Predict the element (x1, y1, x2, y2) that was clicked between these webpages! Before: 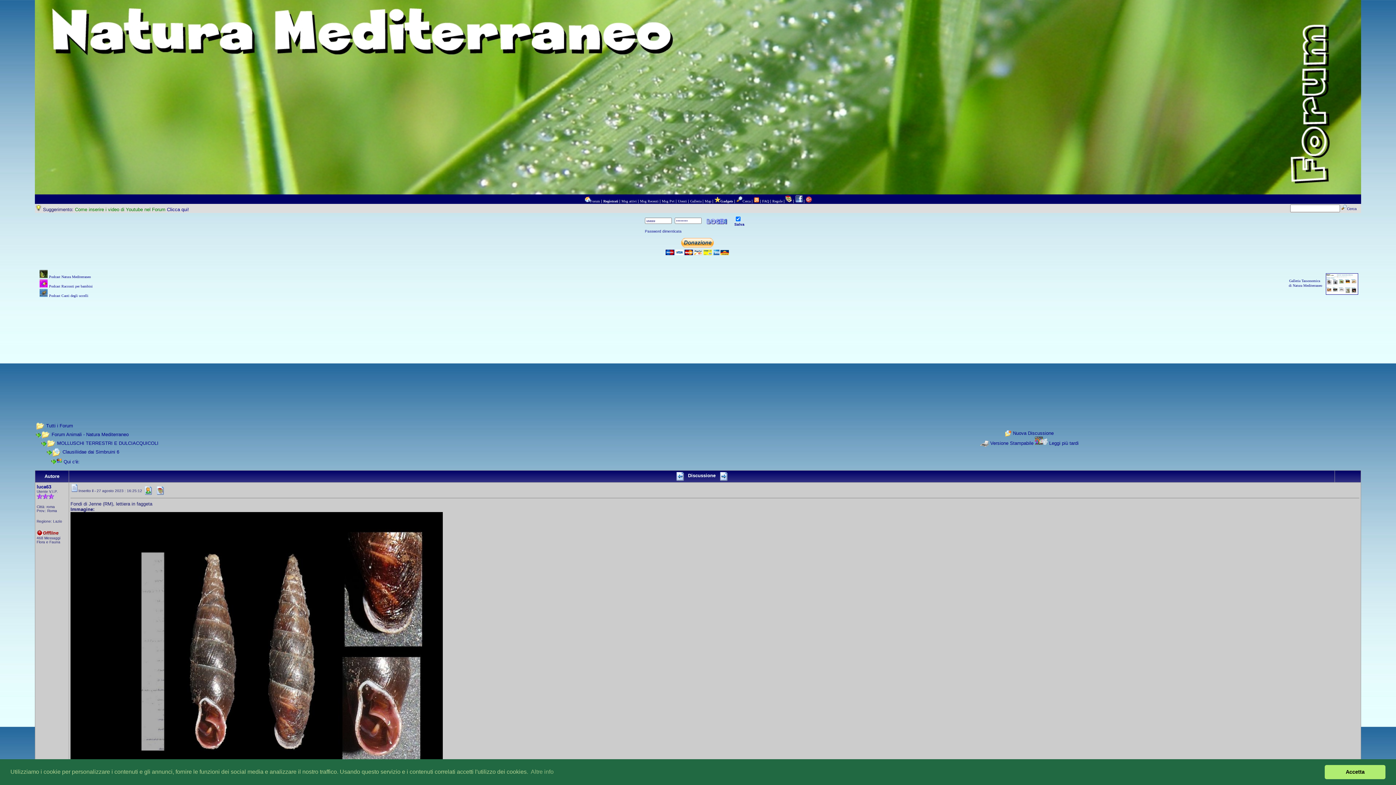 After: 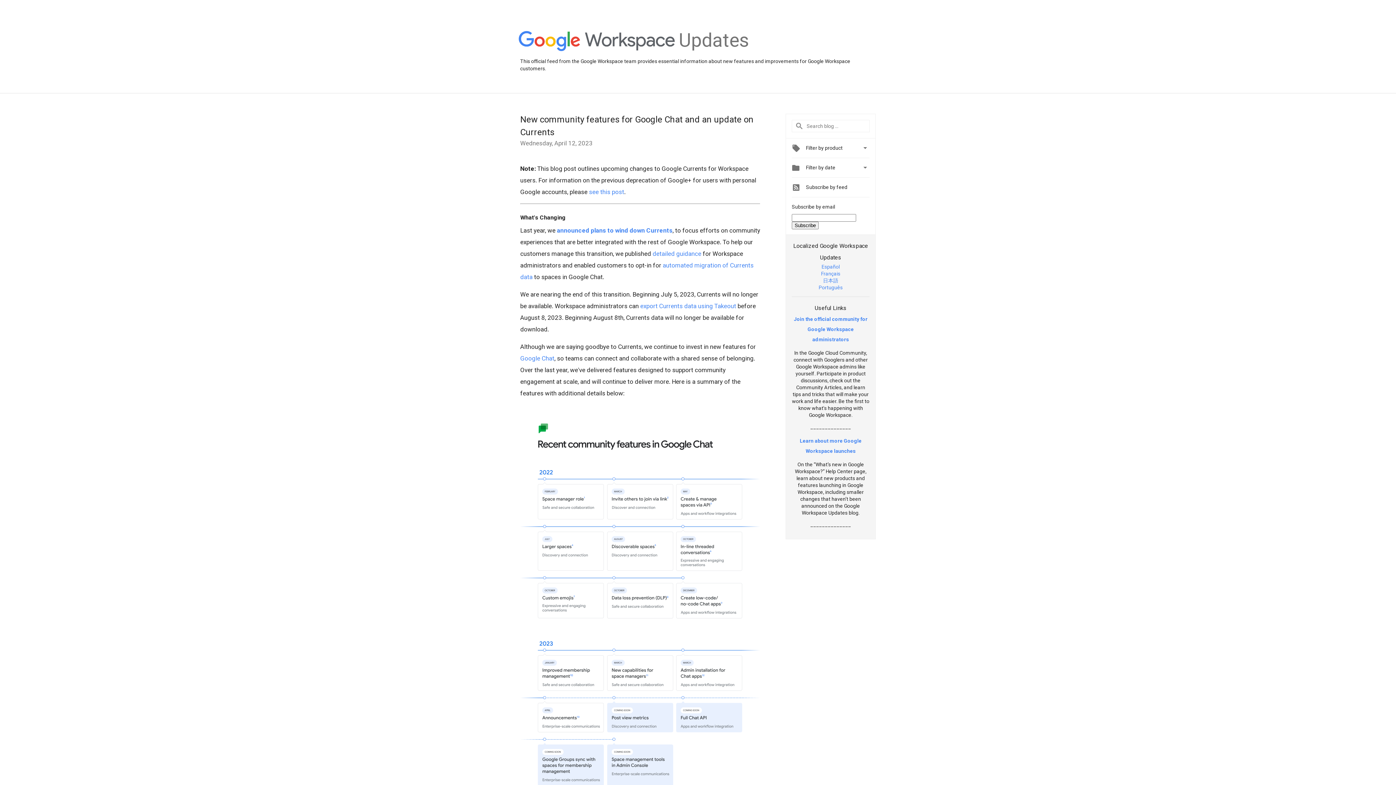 Action: bbox: (806, 199, 811, 203)